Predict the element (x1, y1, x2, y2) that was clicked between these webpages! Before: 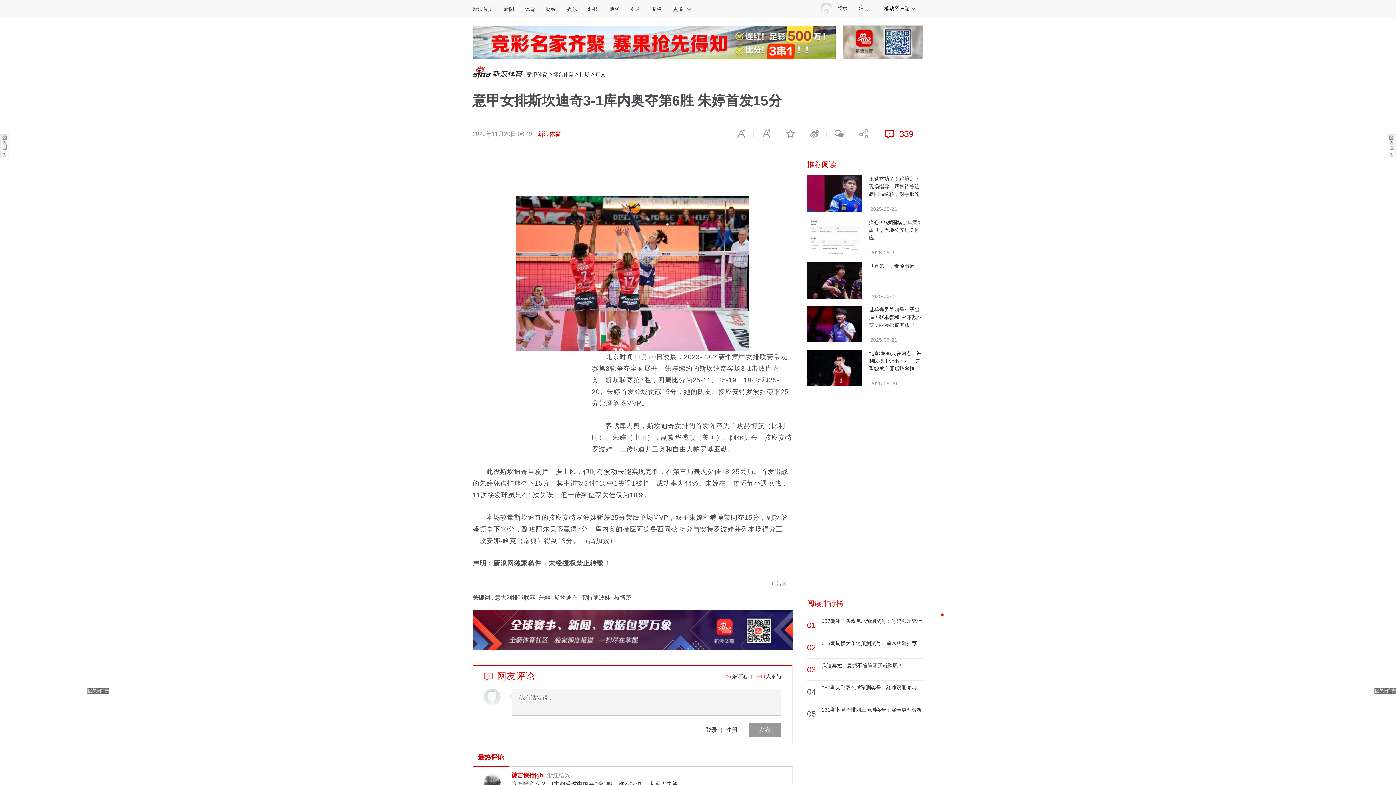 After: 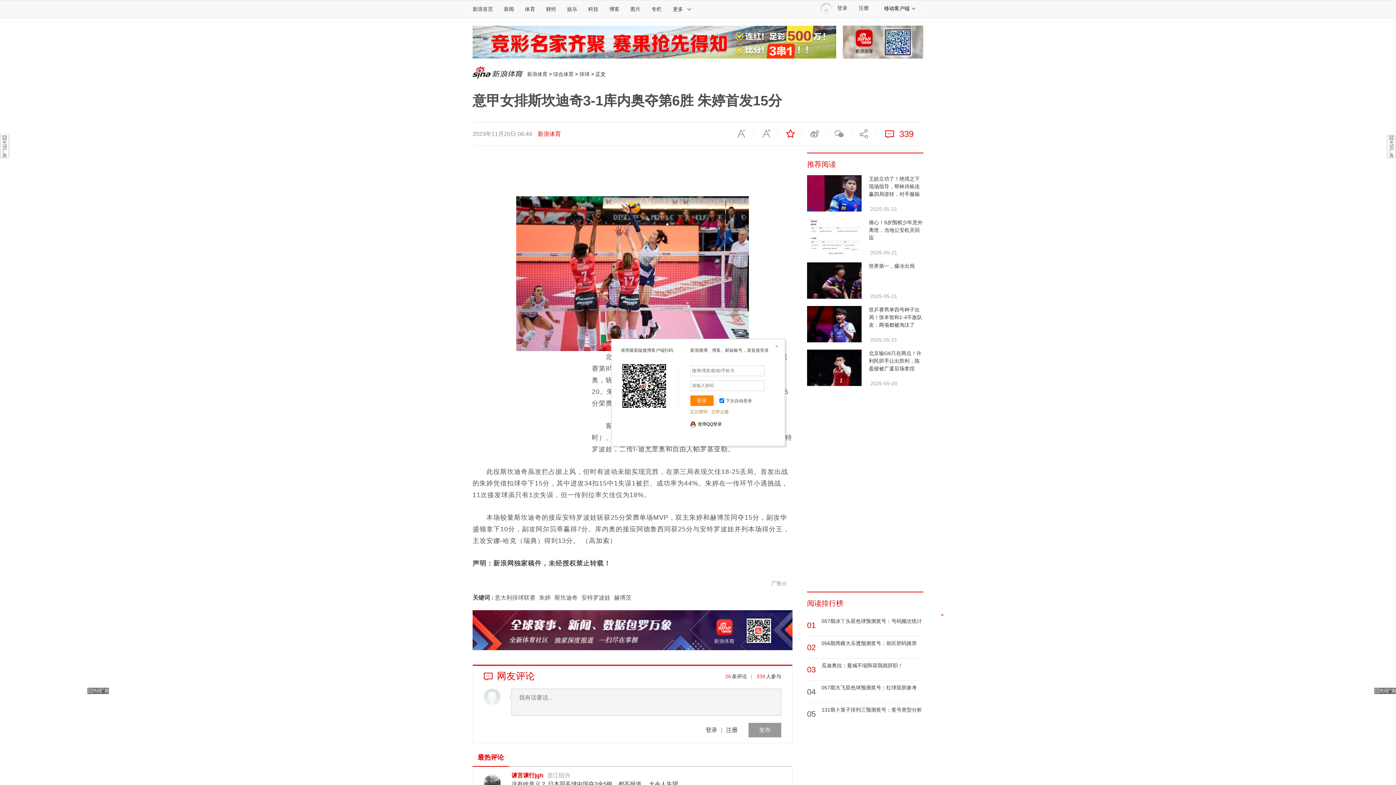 Action: label: 收藏 bbox: (778, 128, 802, 139)